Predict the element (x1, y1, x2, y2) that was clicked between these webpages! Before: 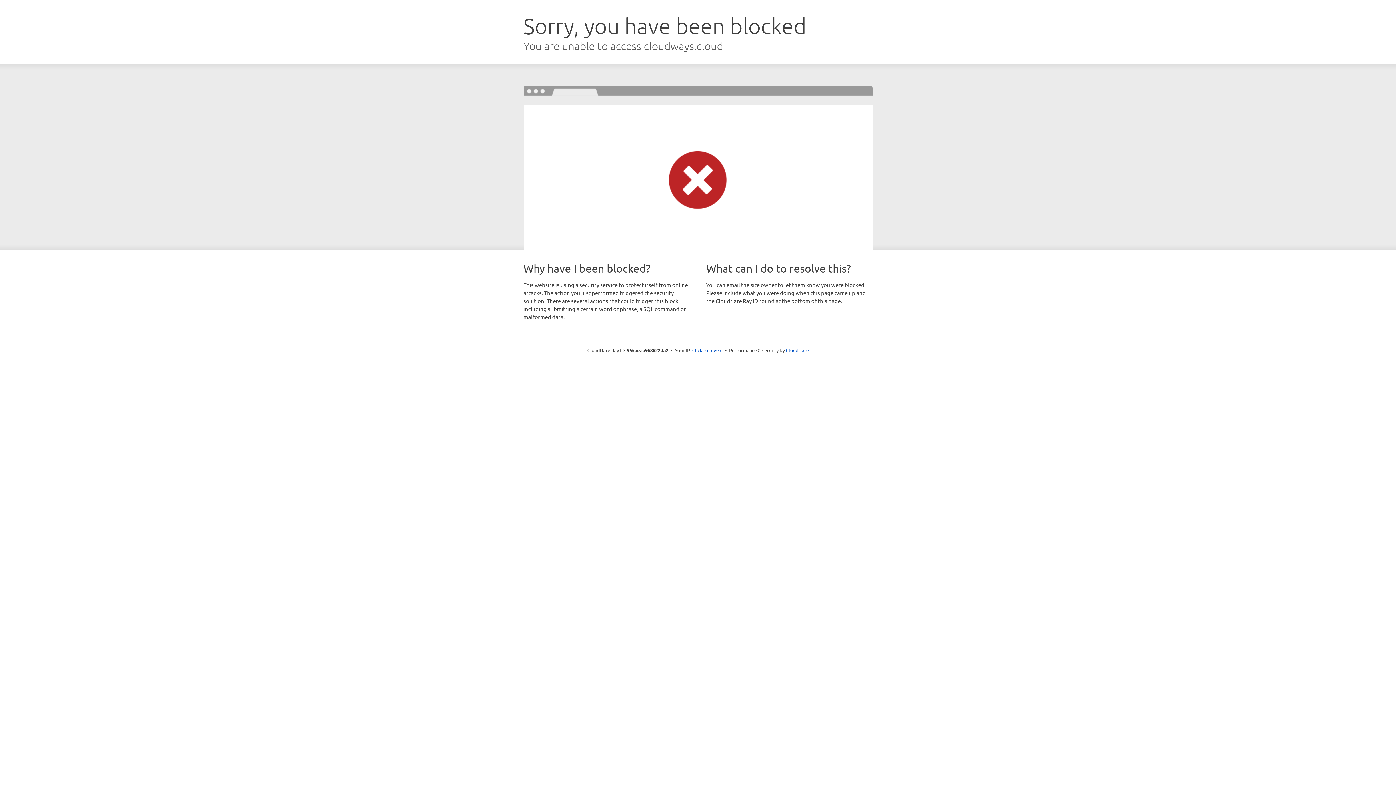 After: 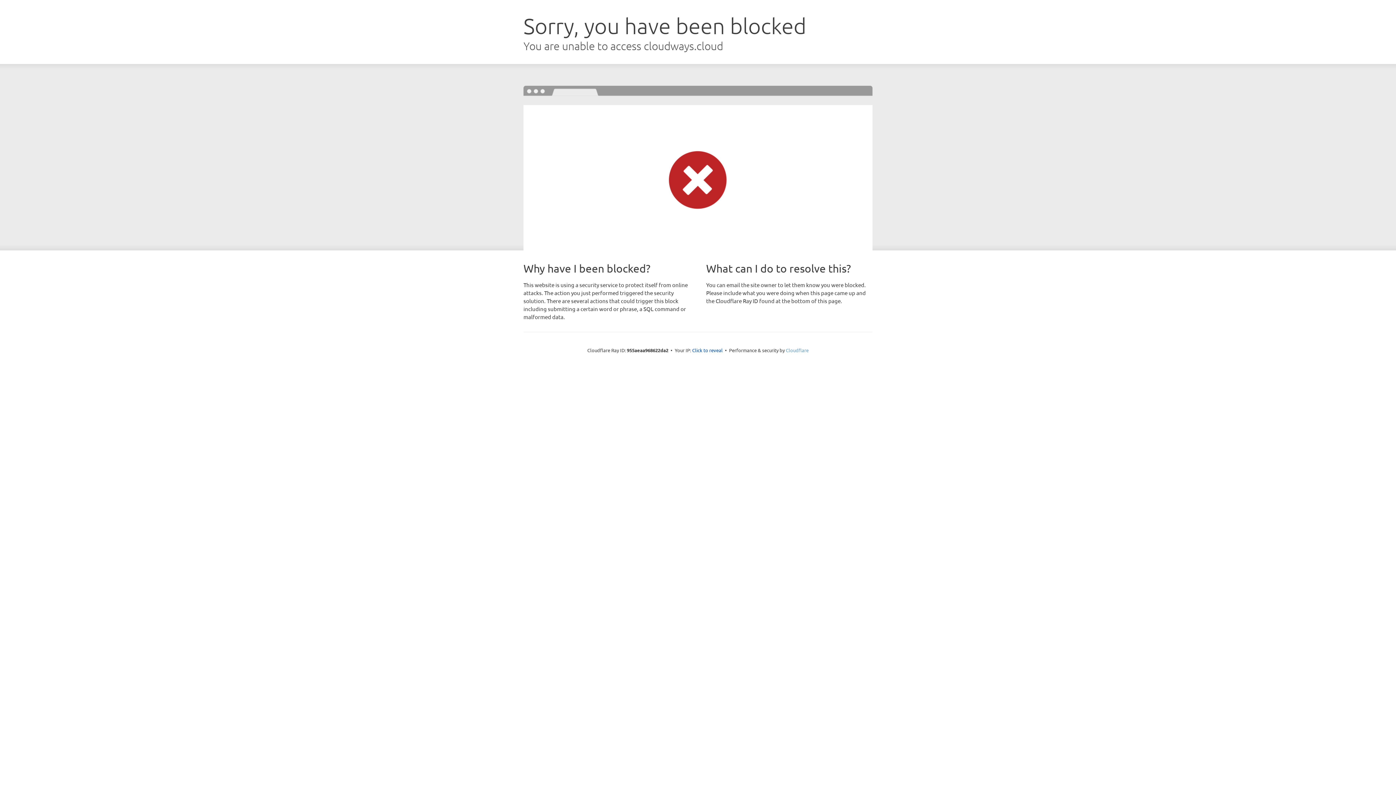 Action: label: Cloudflare bbox: (786, 347, 808, 353)